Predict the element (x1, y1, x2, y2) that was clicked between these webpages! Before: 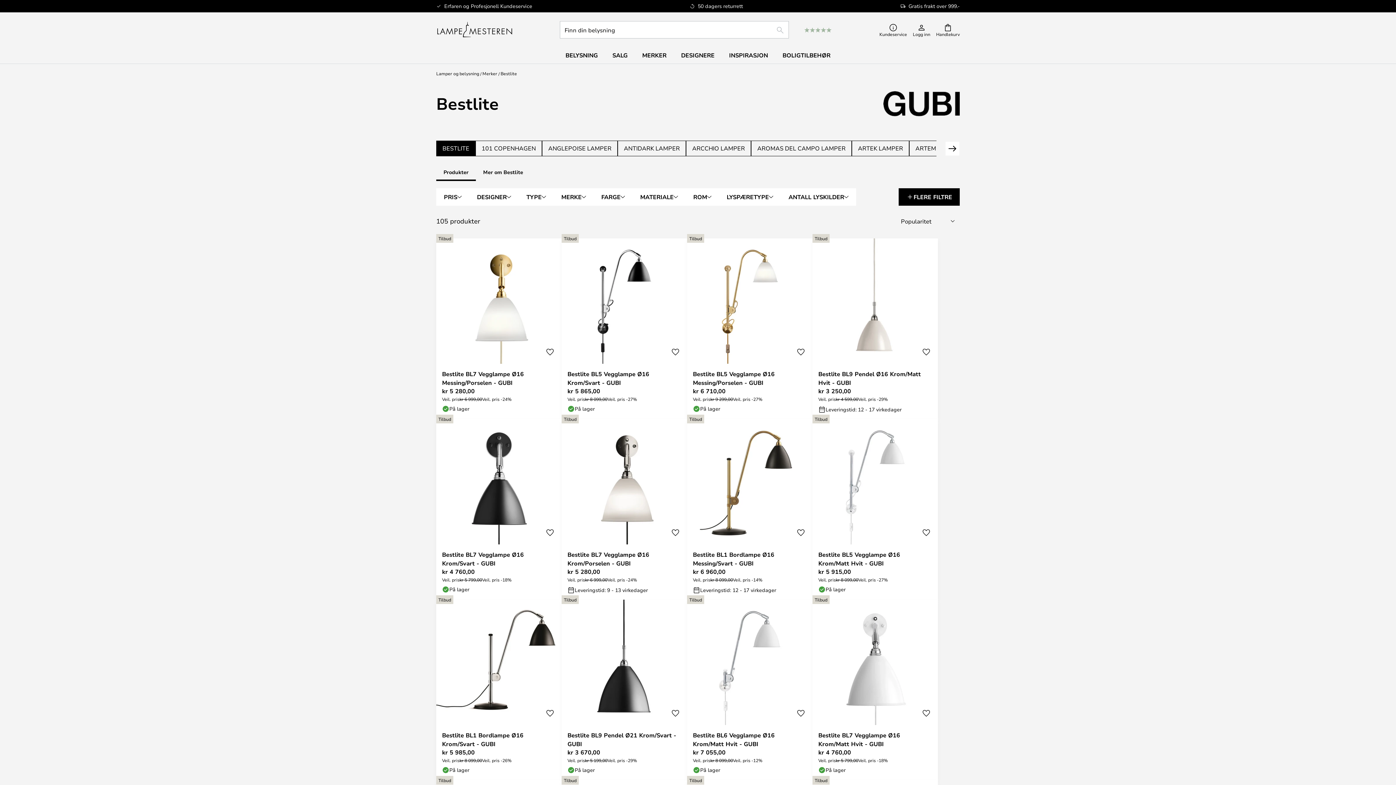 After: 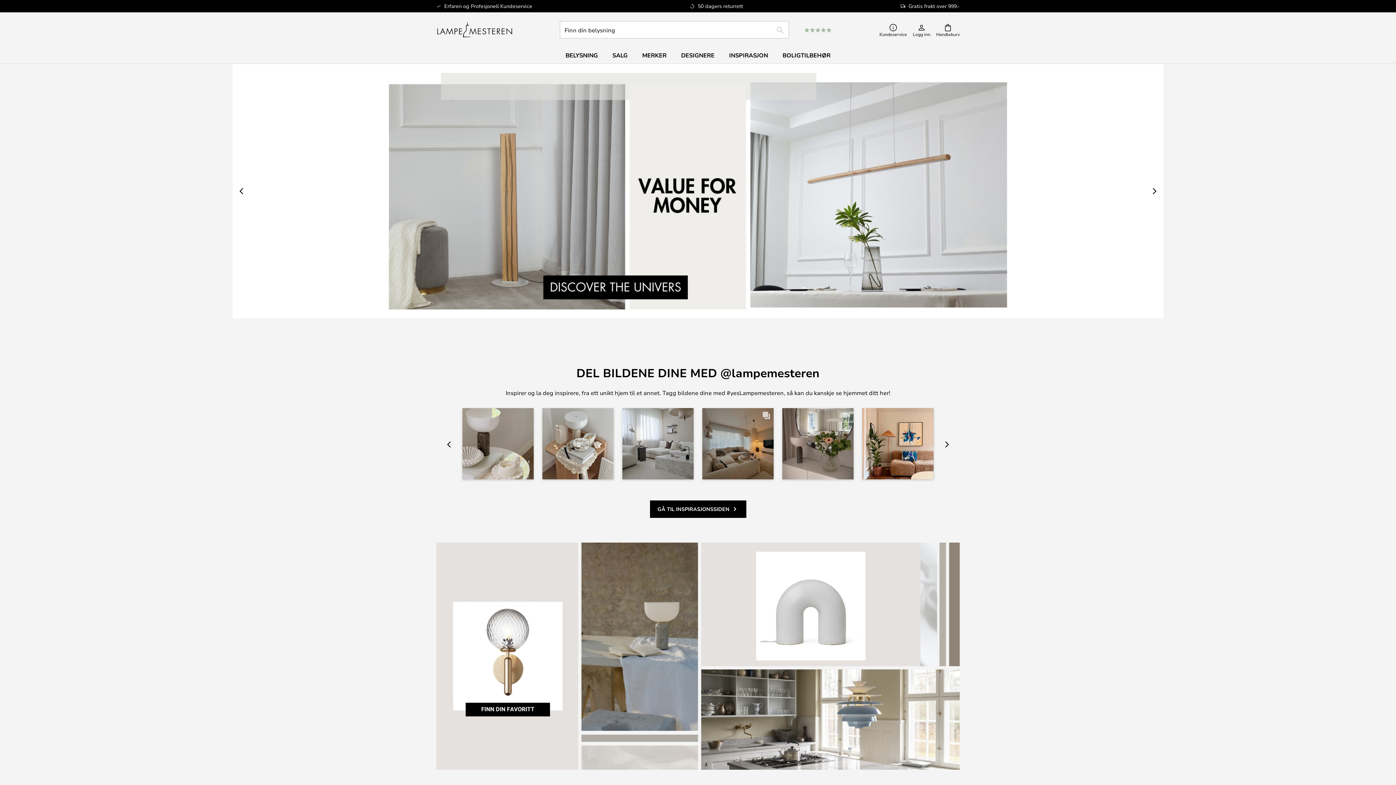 Action: bbox: (436, 21, 513, 38) label: store logo